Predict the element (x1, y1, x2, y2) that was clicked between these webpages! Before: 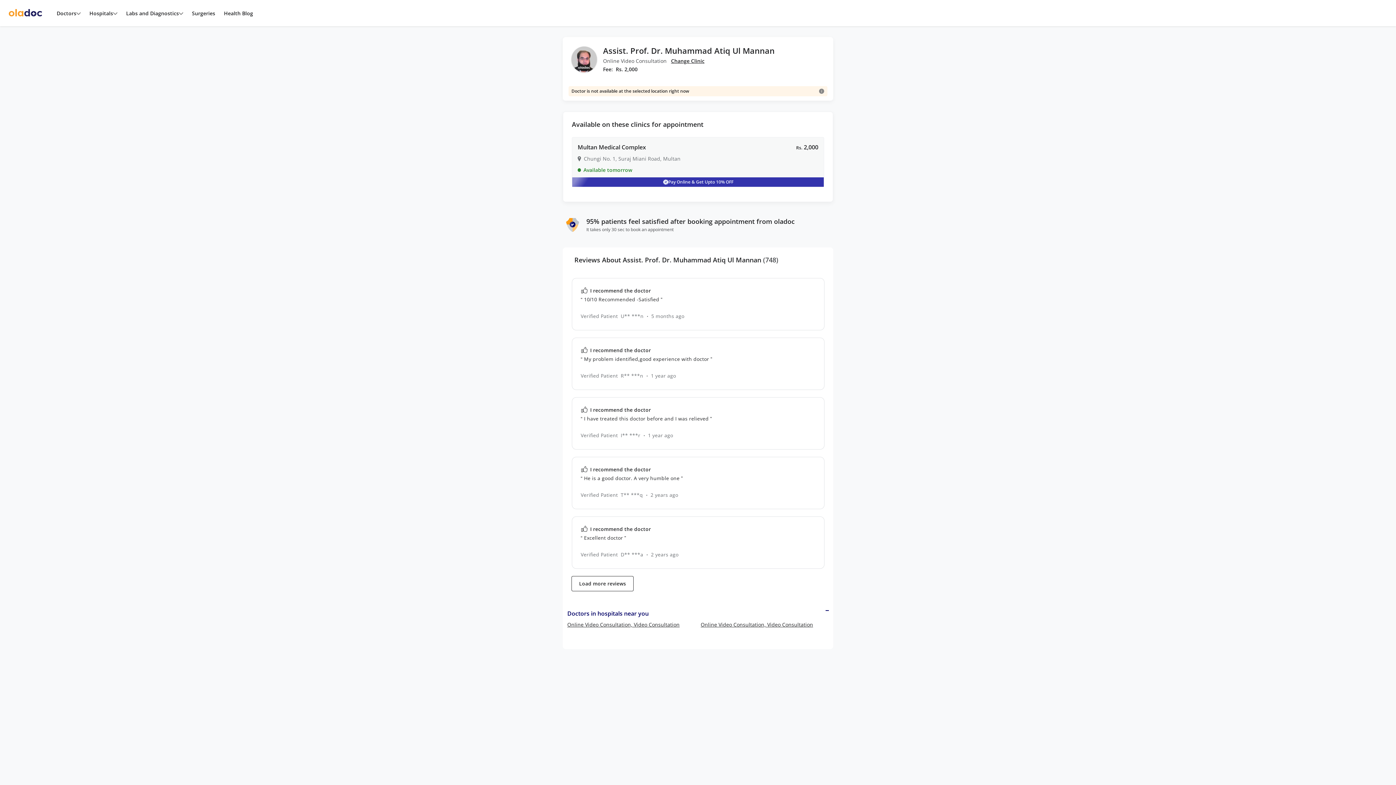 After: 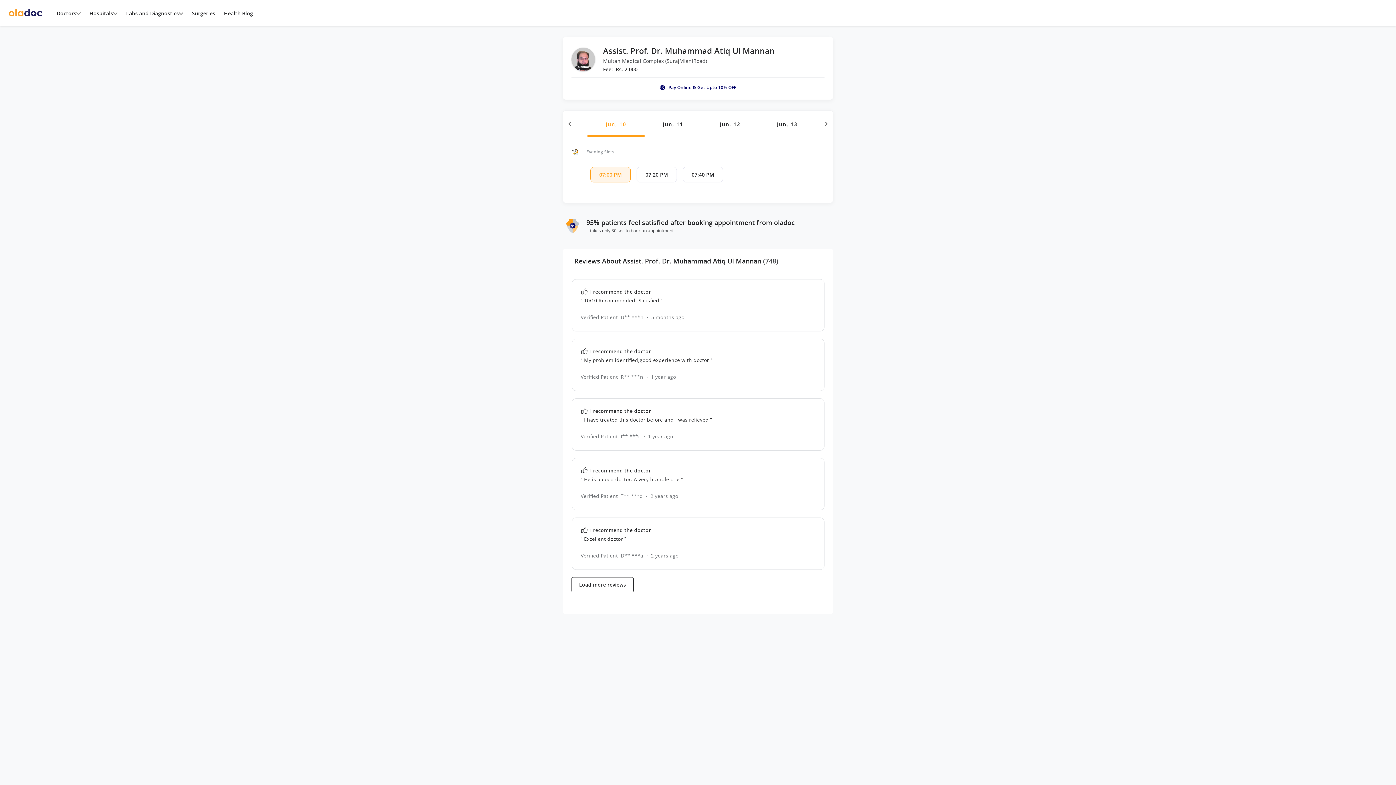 Action: bbox: (572, 137, 824, 187) label: Multan Medical Complex

Rs. 2,000

Chungi No. 1, Suraj Miani Road, Multan

Available tomorrow

Pay Online & Get Upto 10% OFF